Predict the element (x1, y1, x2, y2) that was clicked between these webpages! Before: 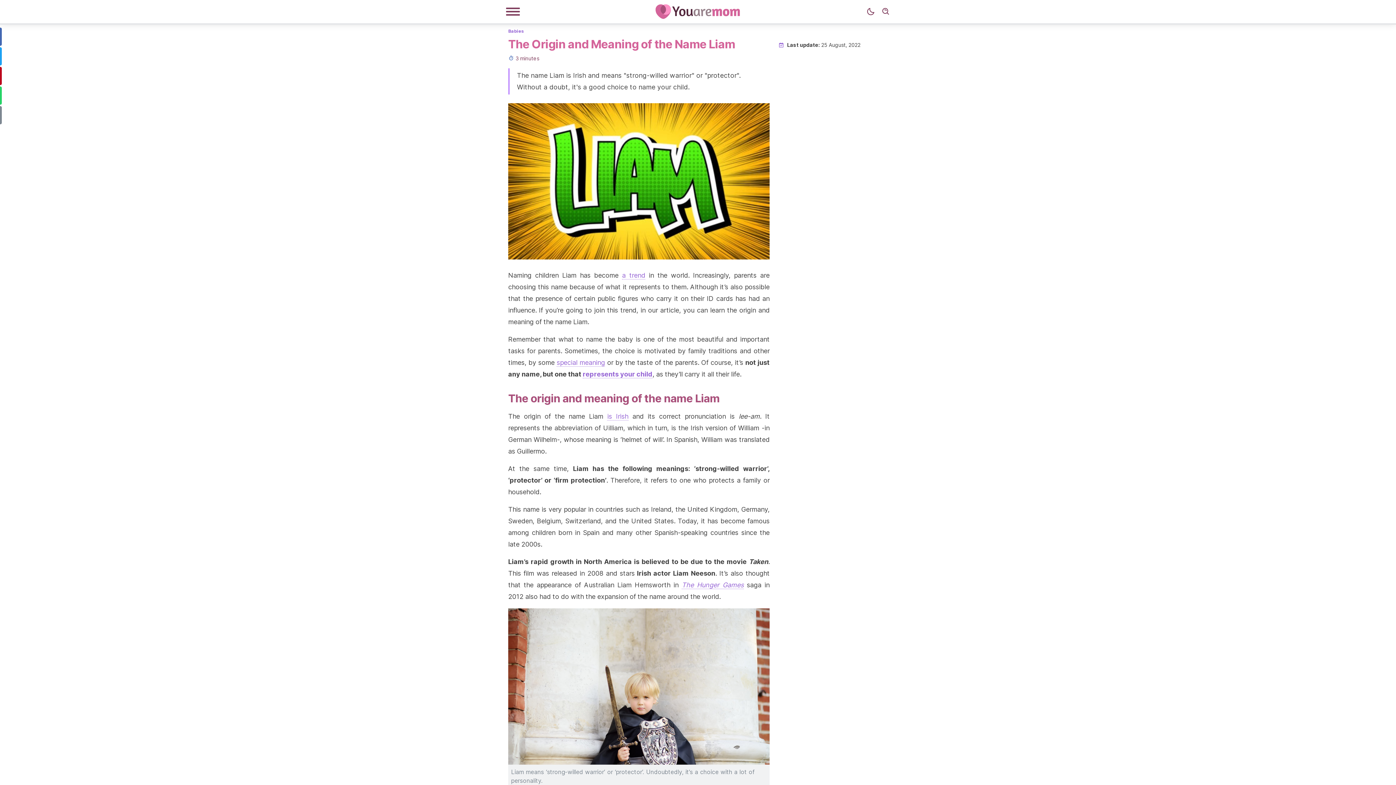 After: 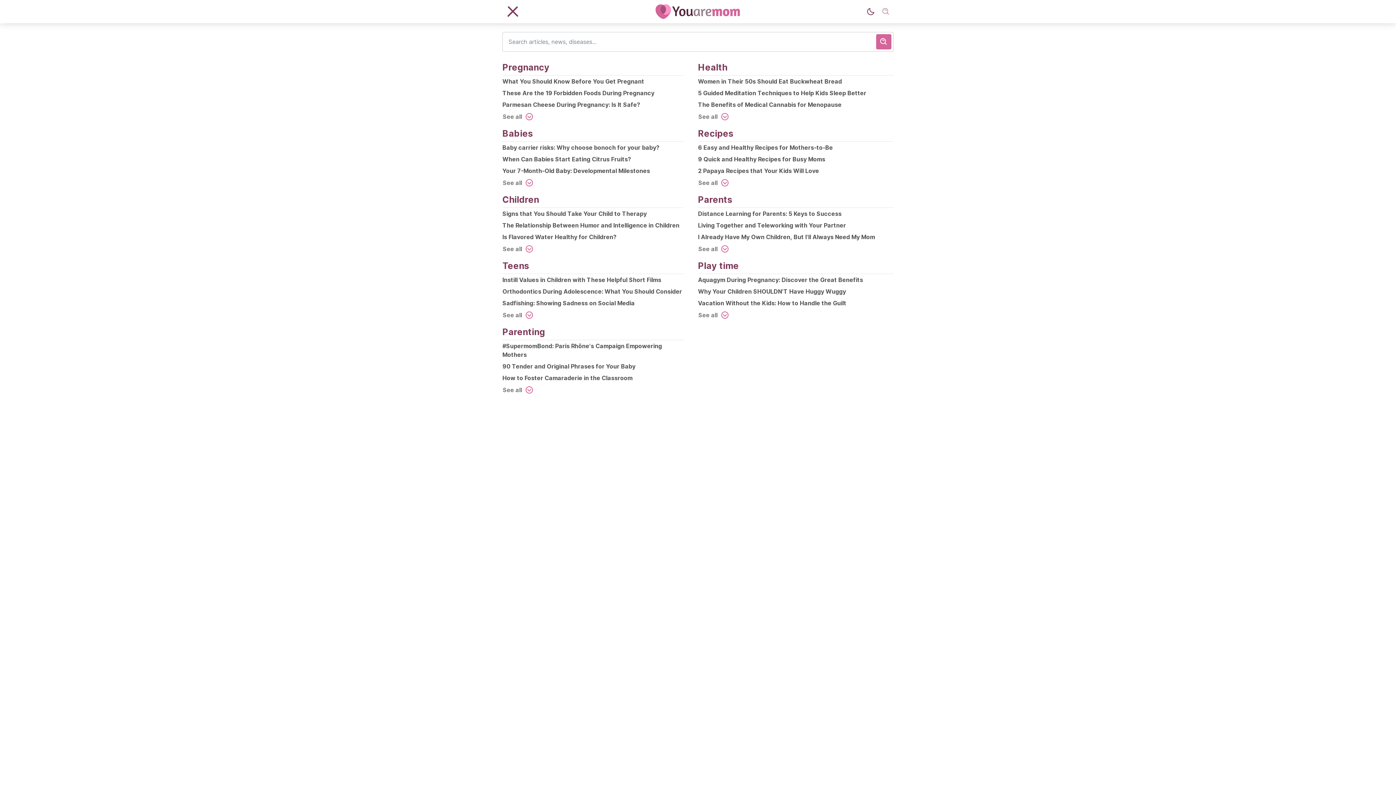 Action: bbox: (878, 4, 893, 19) label: Search